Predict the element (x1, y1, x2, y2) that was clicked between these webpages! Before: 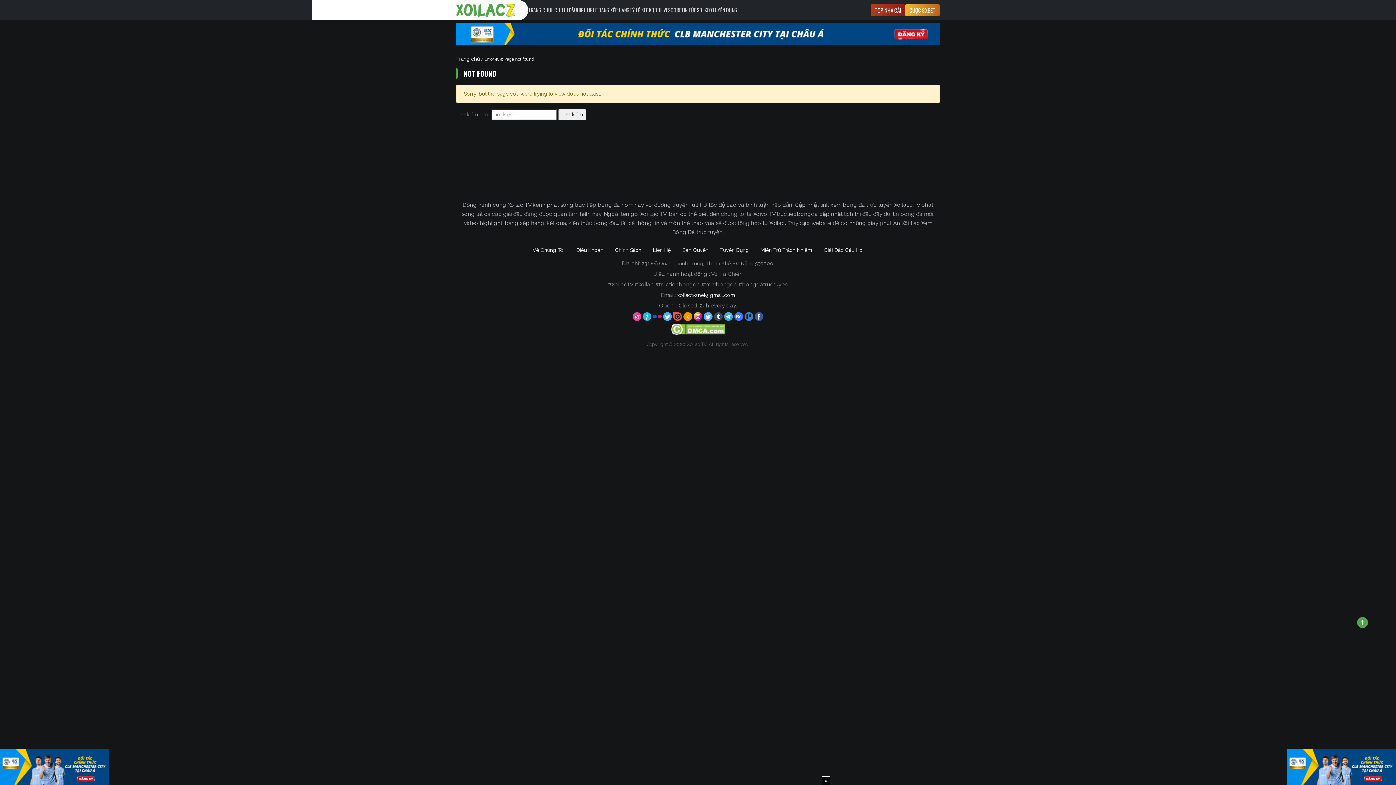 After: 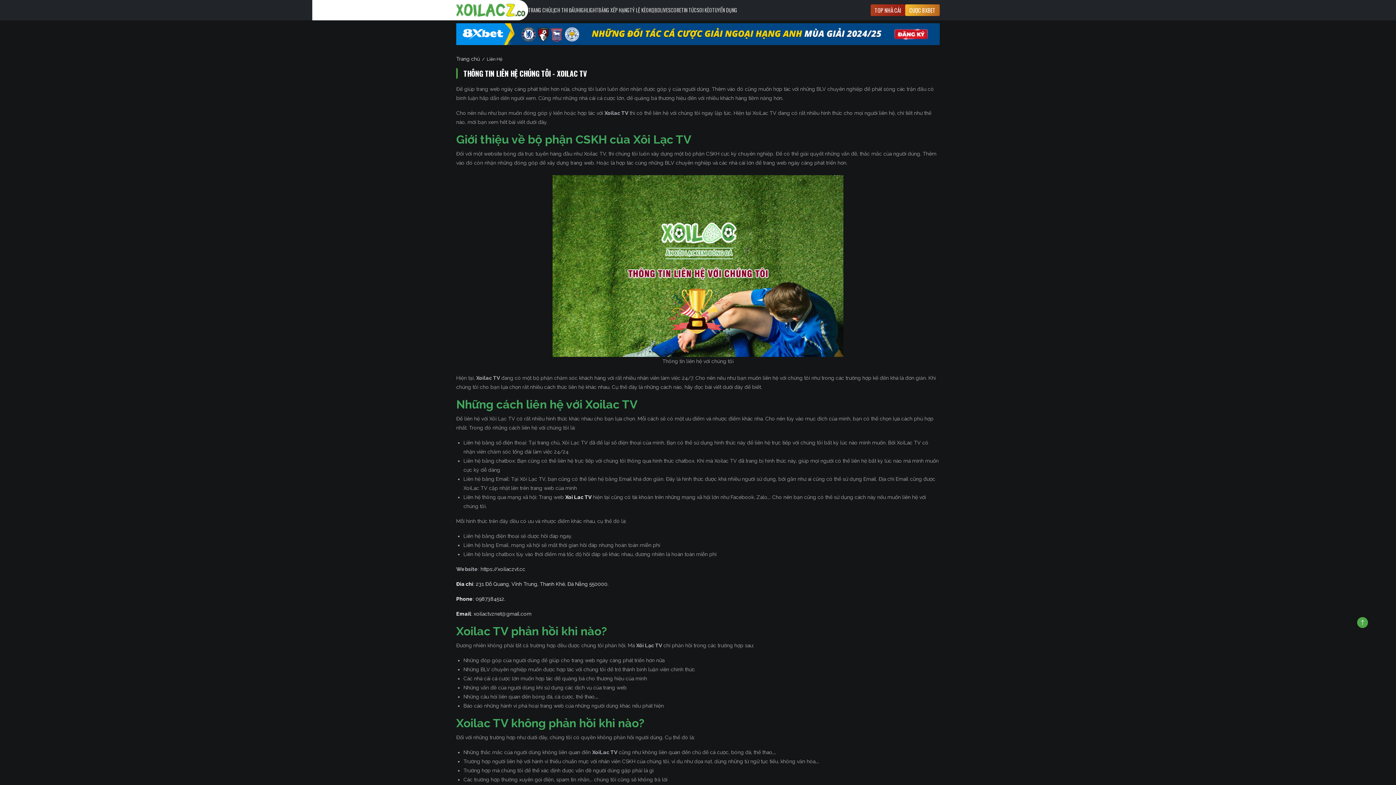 Action: label: Liên Hệ bbox: (647, 242, 676, 257)